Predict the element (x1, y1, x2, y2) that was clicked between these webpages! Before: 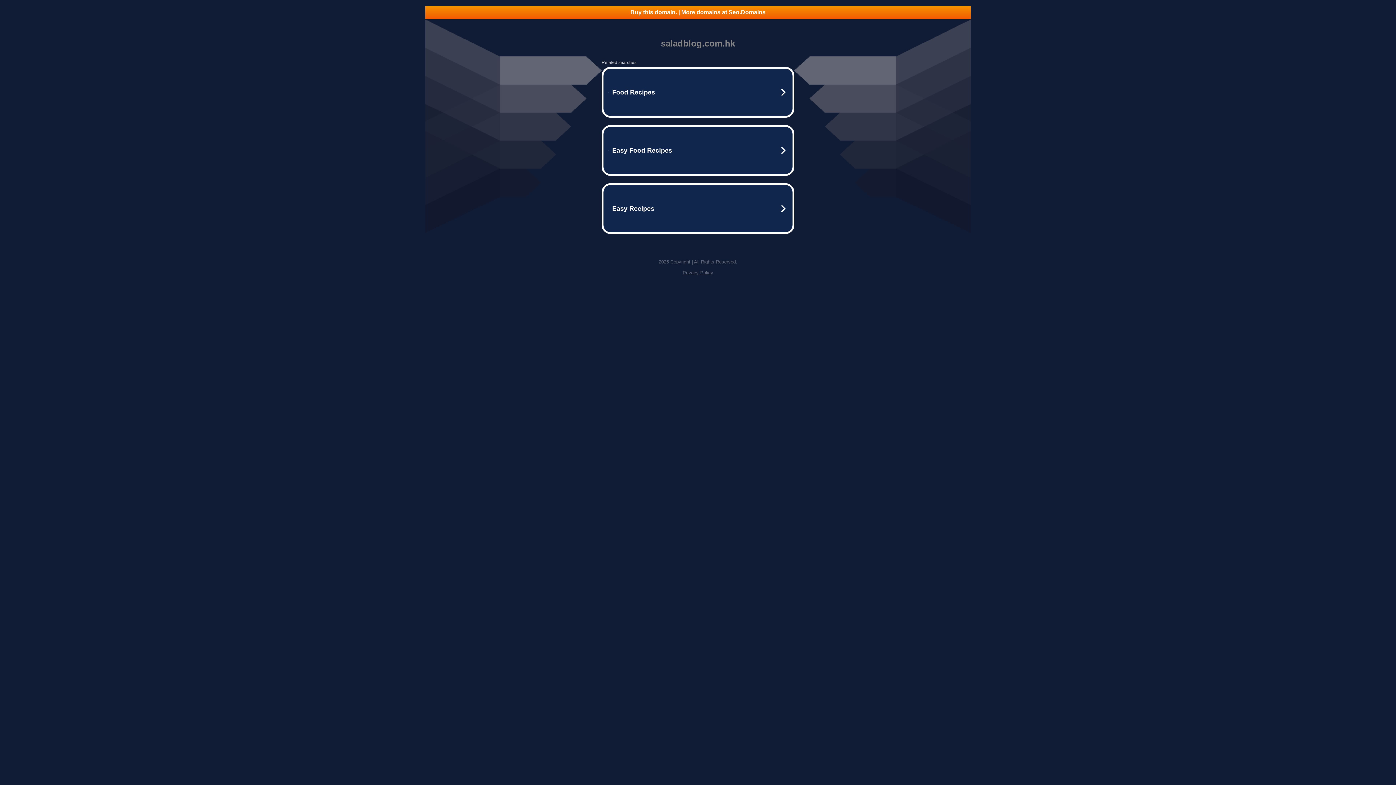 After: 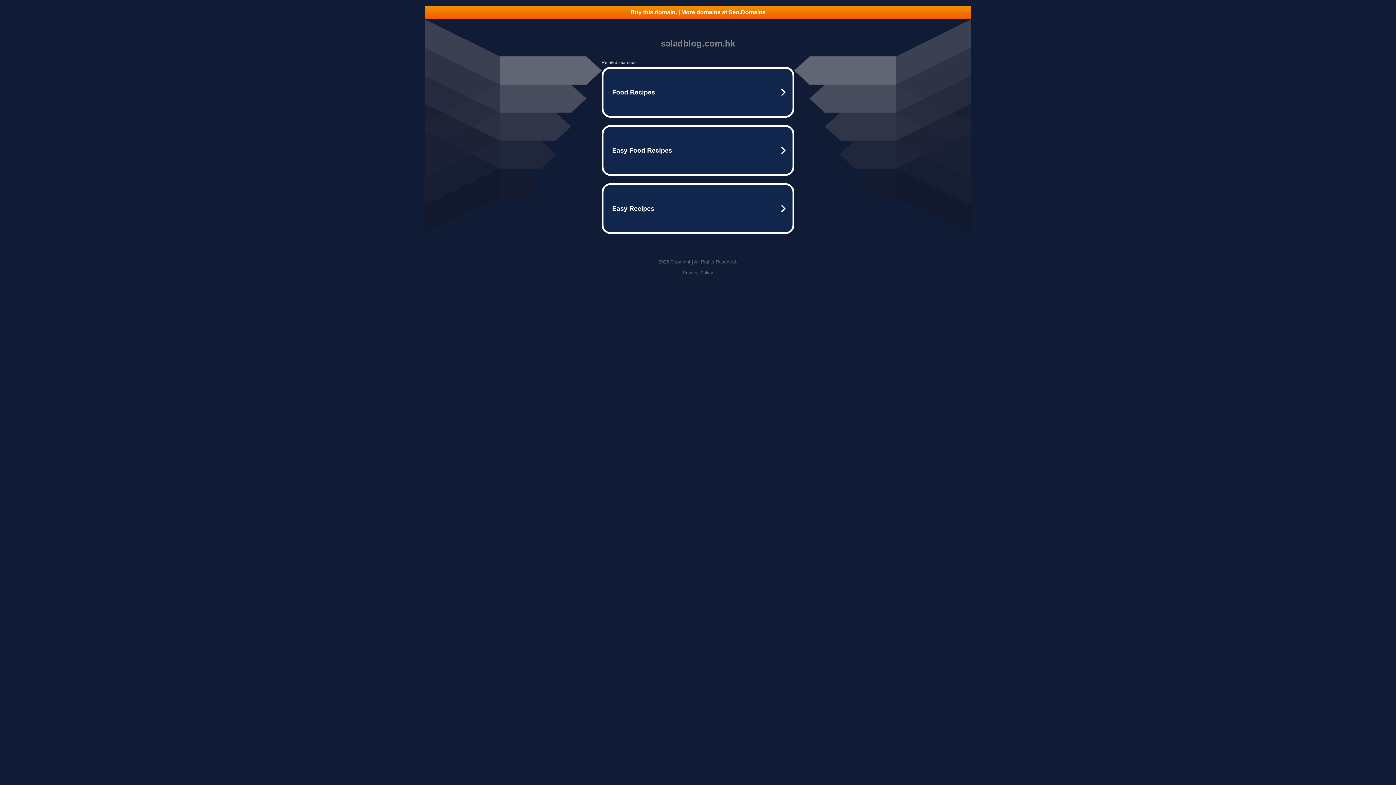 Action: label: Privacy Policy bbox: (682, 270, 713, 275)